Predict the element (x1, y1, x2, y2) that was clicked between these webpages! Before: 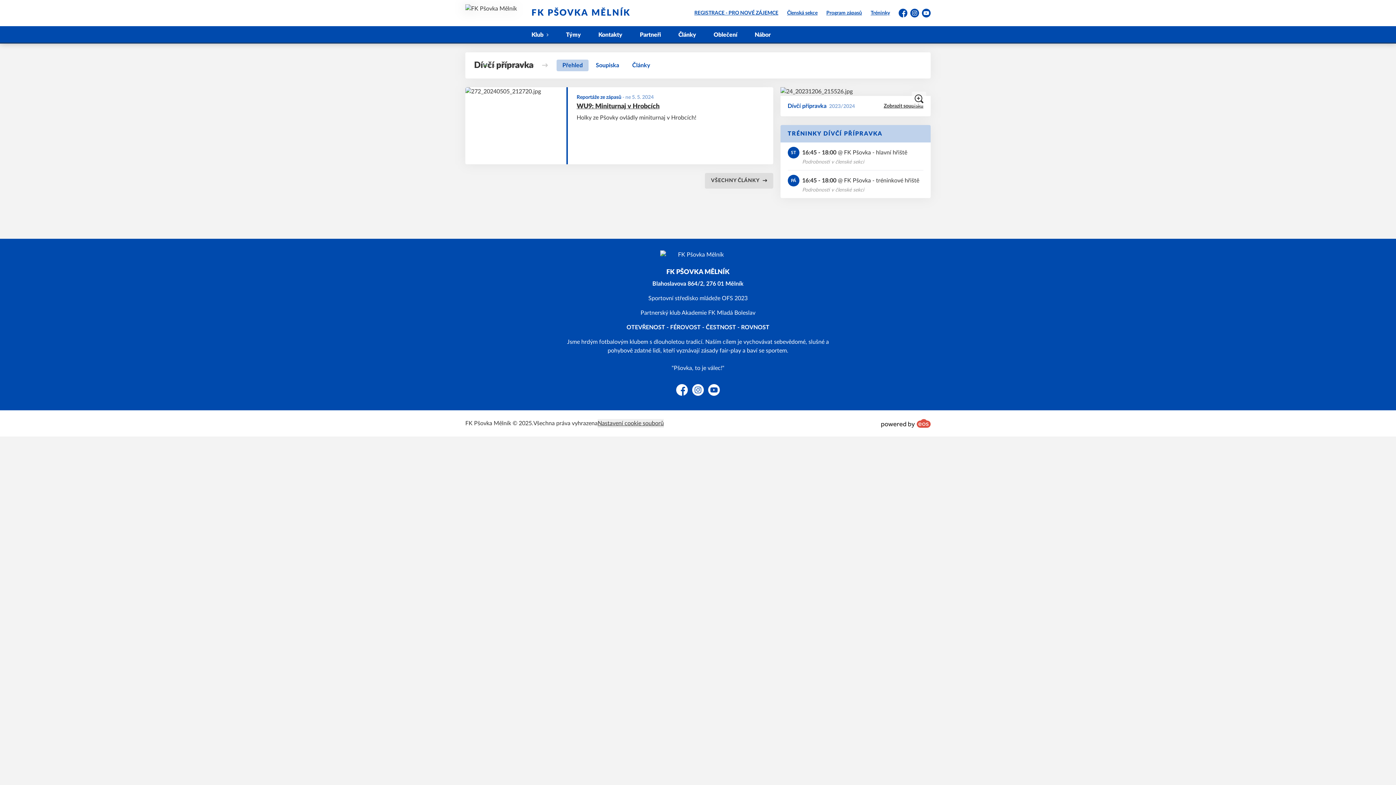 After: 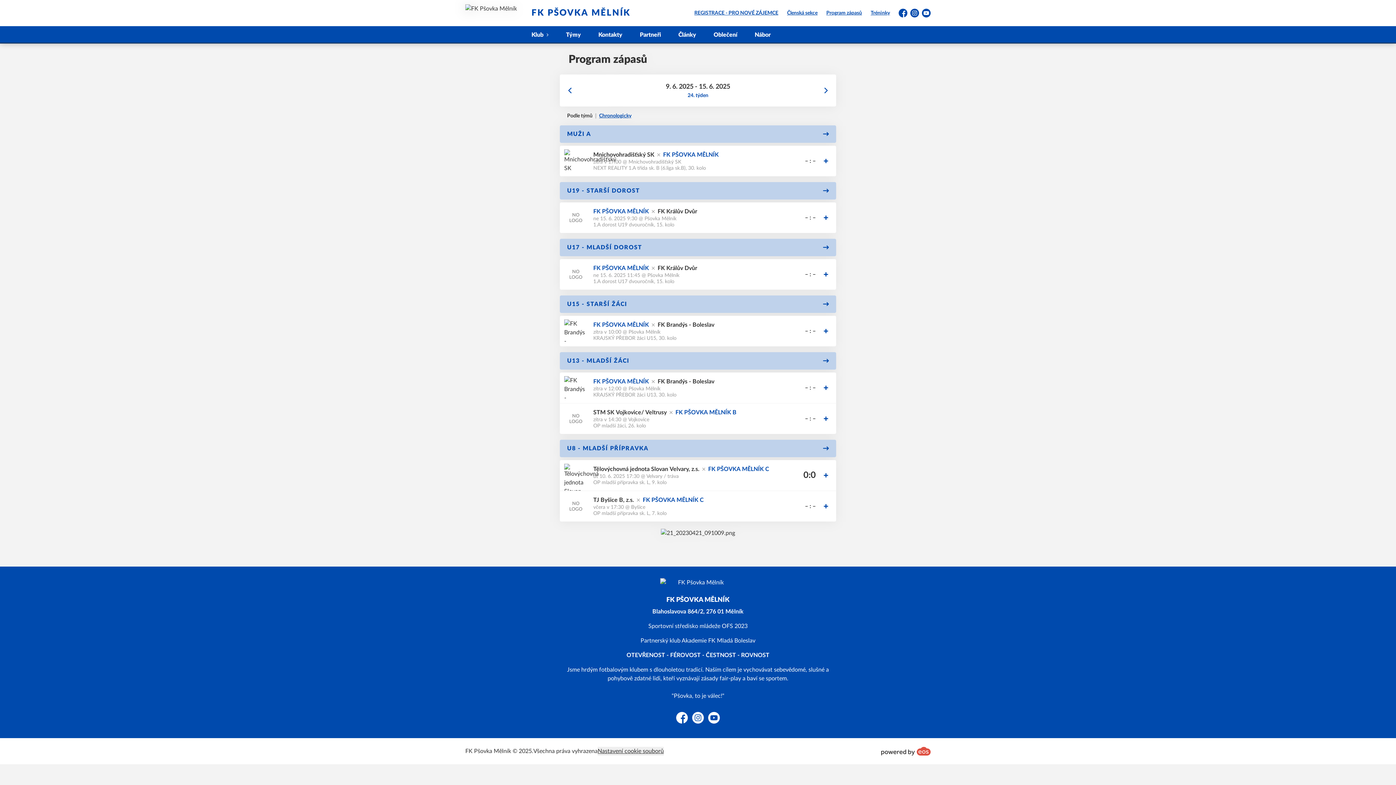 Action: label: Program zápasů bbox: (822, 8, 866, 18)